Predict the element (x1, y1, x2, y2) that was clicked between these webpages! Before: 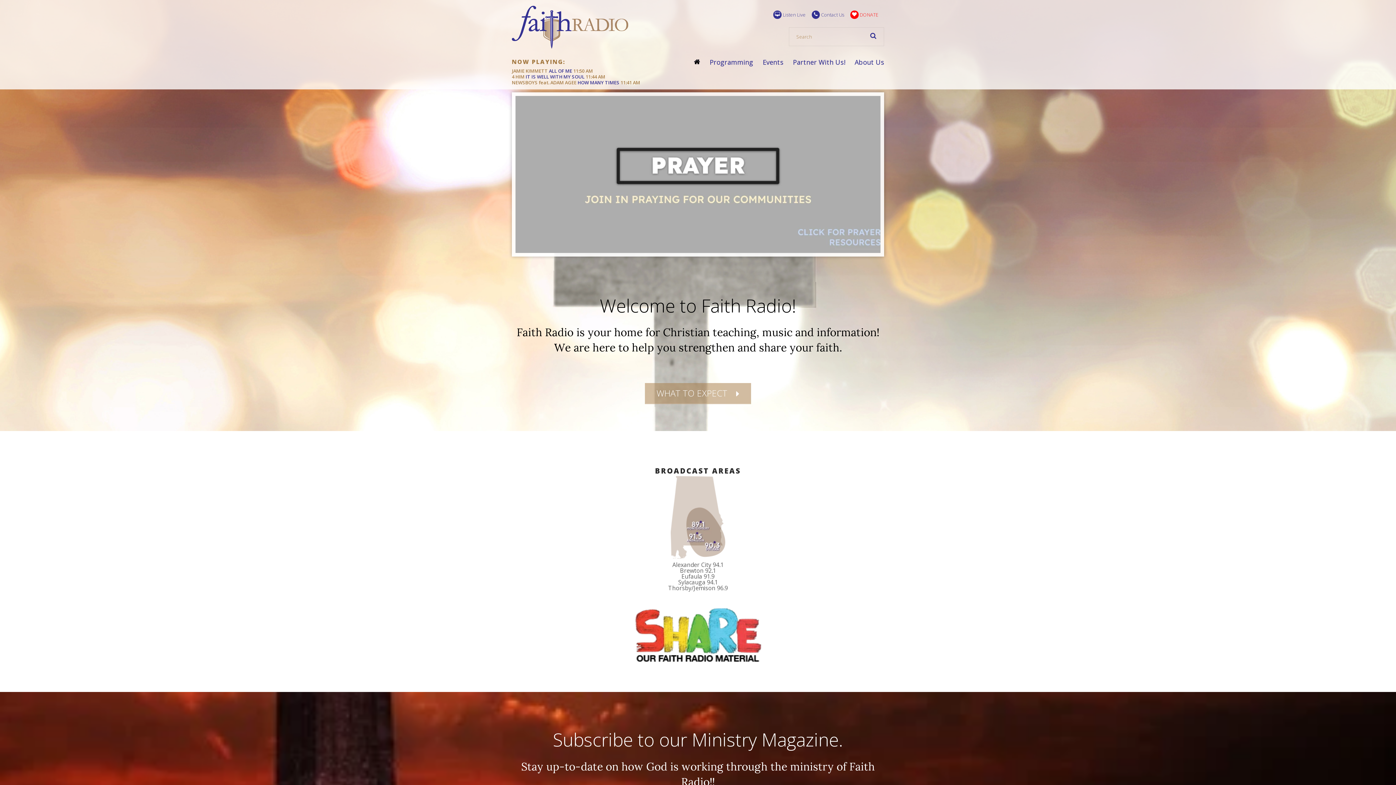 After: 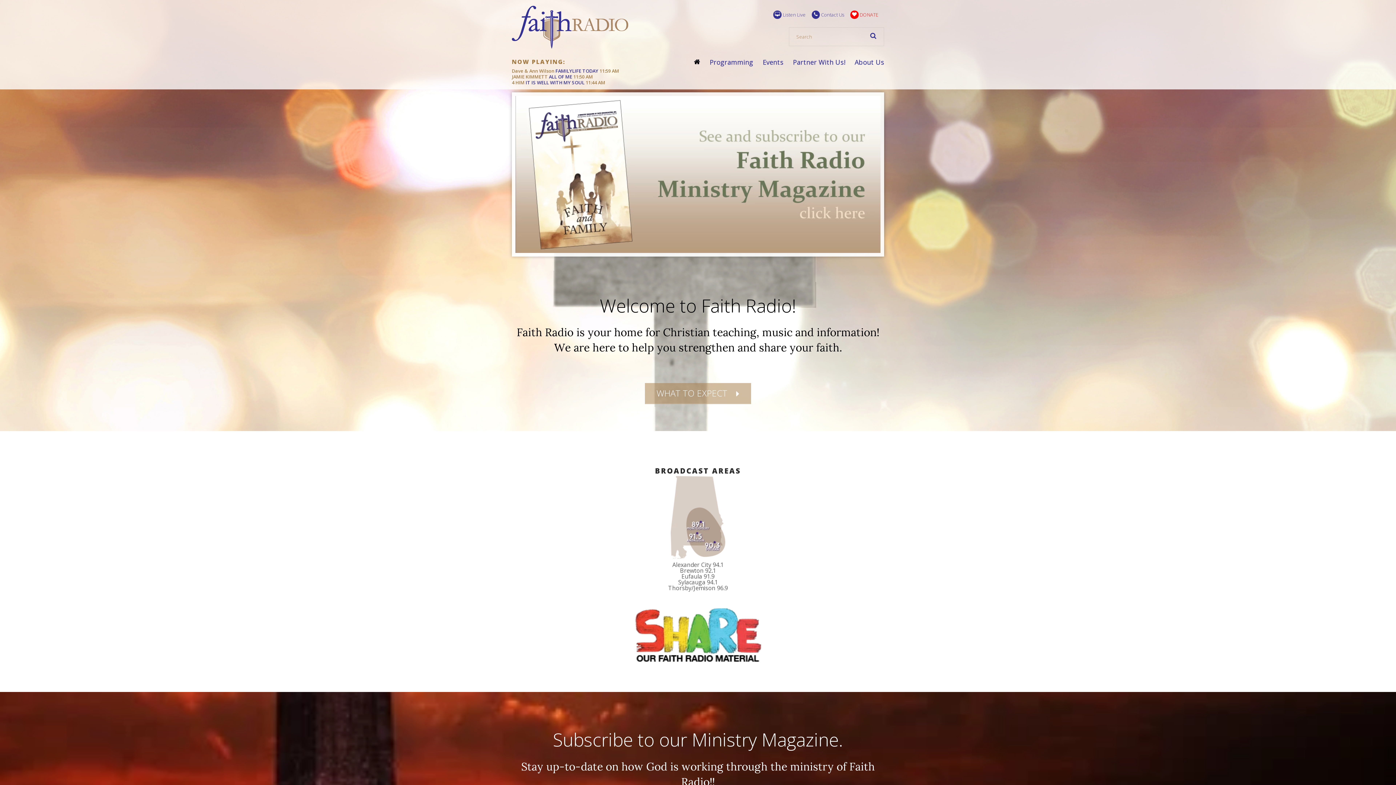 Action: bbox: (512, 42, 628, 50)